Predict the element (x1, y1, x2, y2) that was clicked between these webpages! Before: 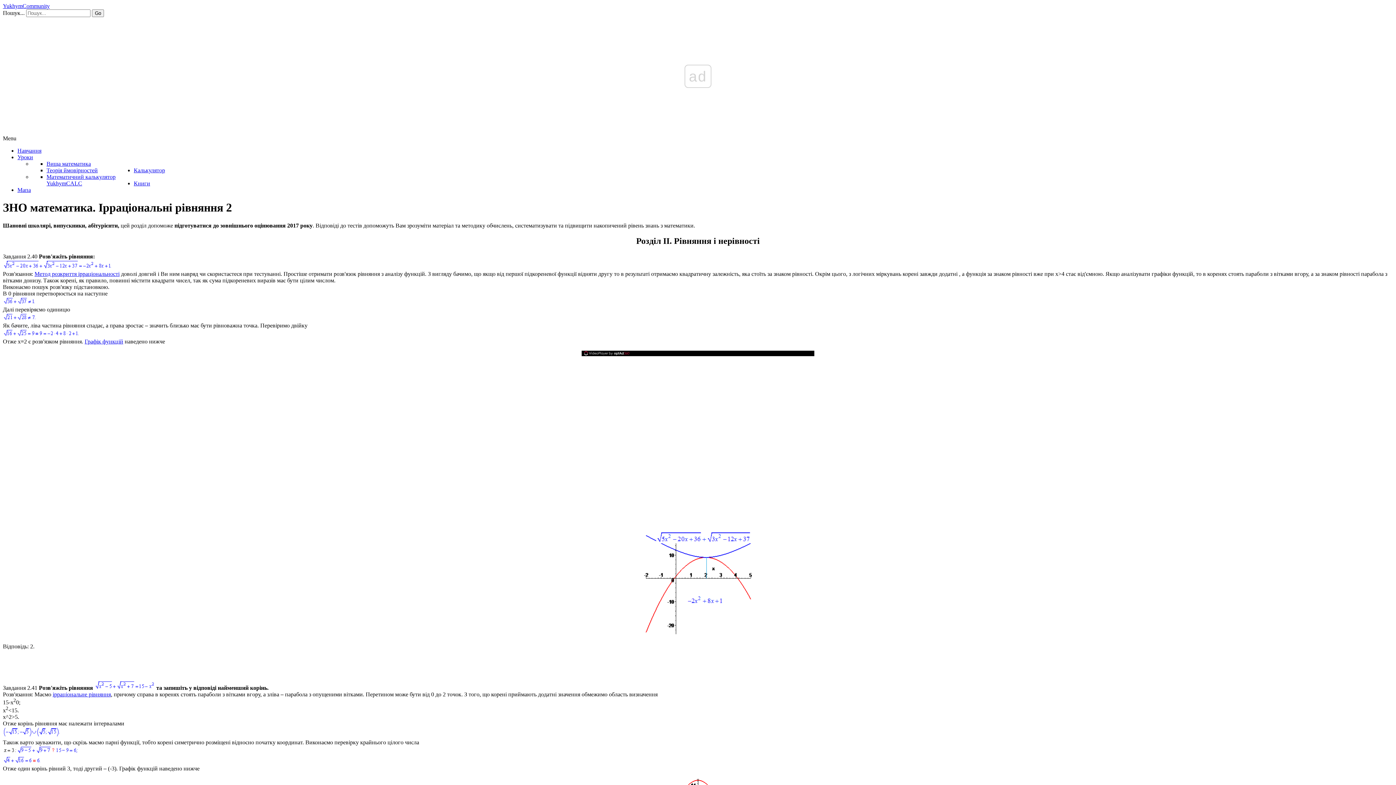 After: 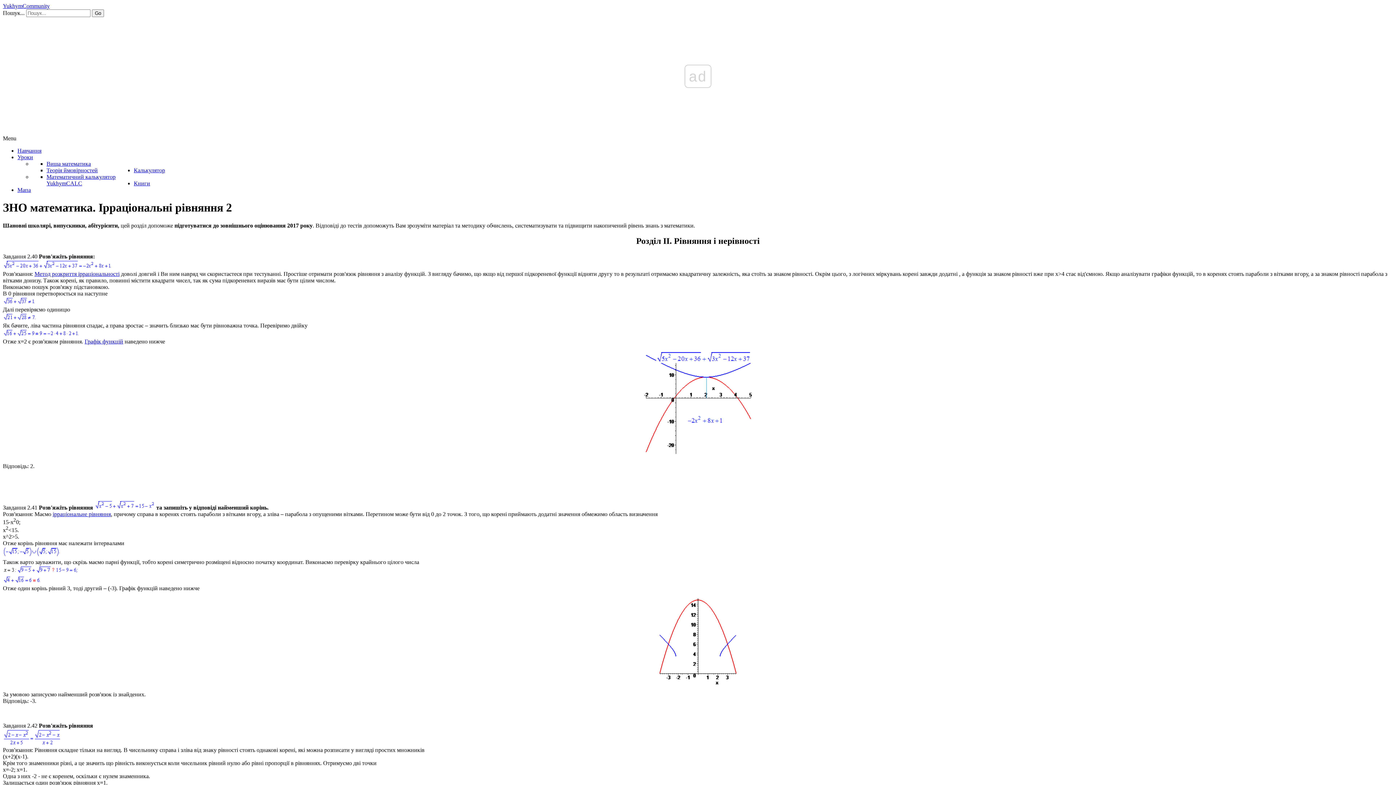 Action: label: Menu bbox: (2, 135, 16, 141)